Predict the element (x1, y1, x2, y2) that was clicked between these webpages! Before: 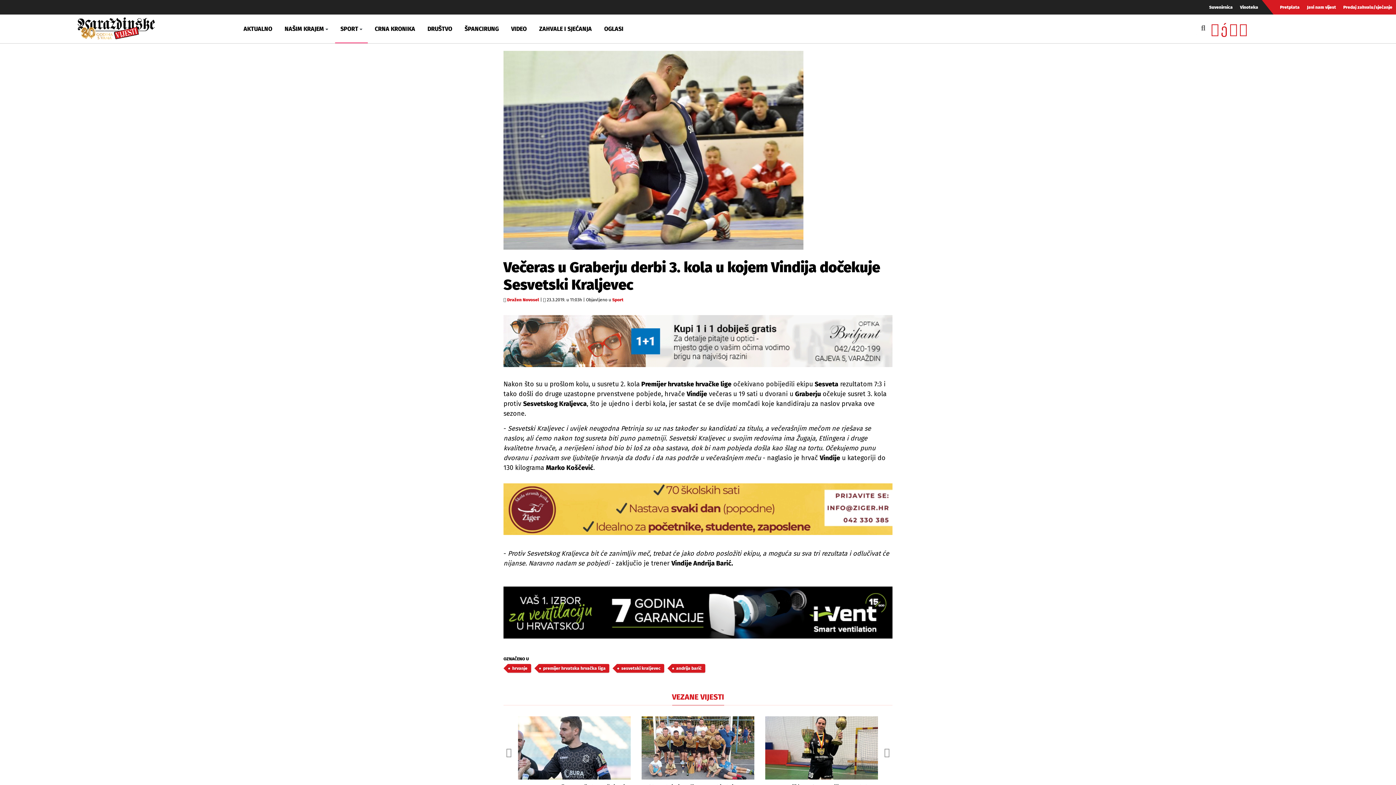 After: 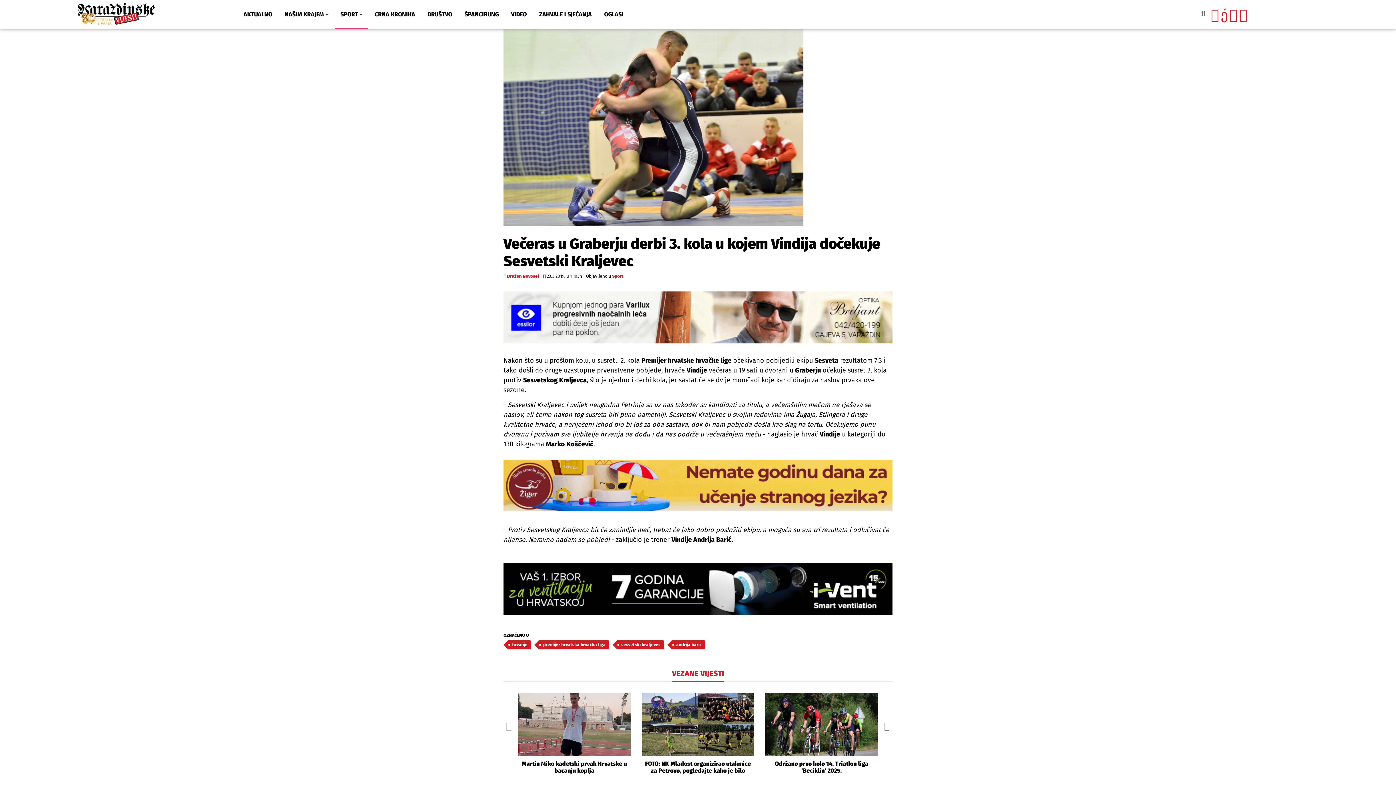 Action: bbox: (881, 713, 892, 808)